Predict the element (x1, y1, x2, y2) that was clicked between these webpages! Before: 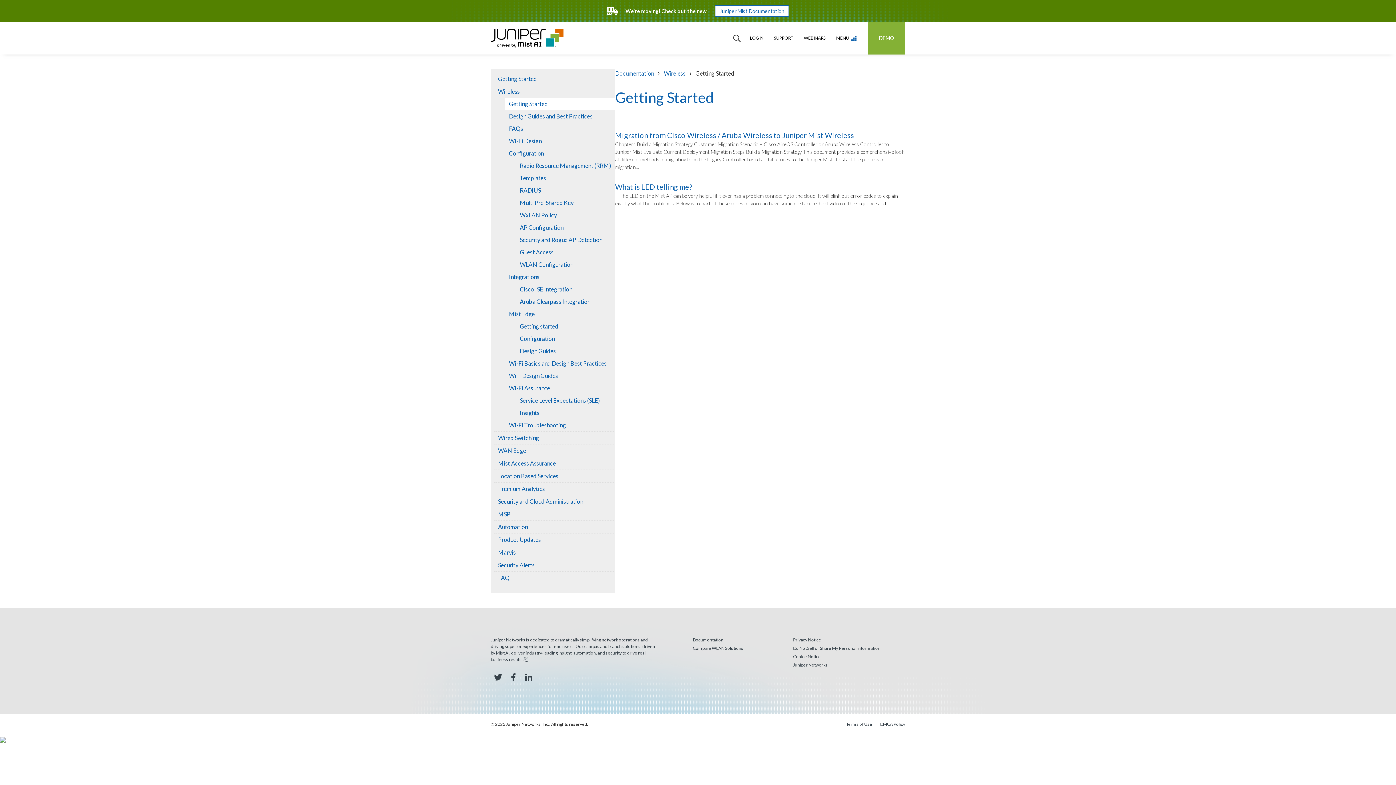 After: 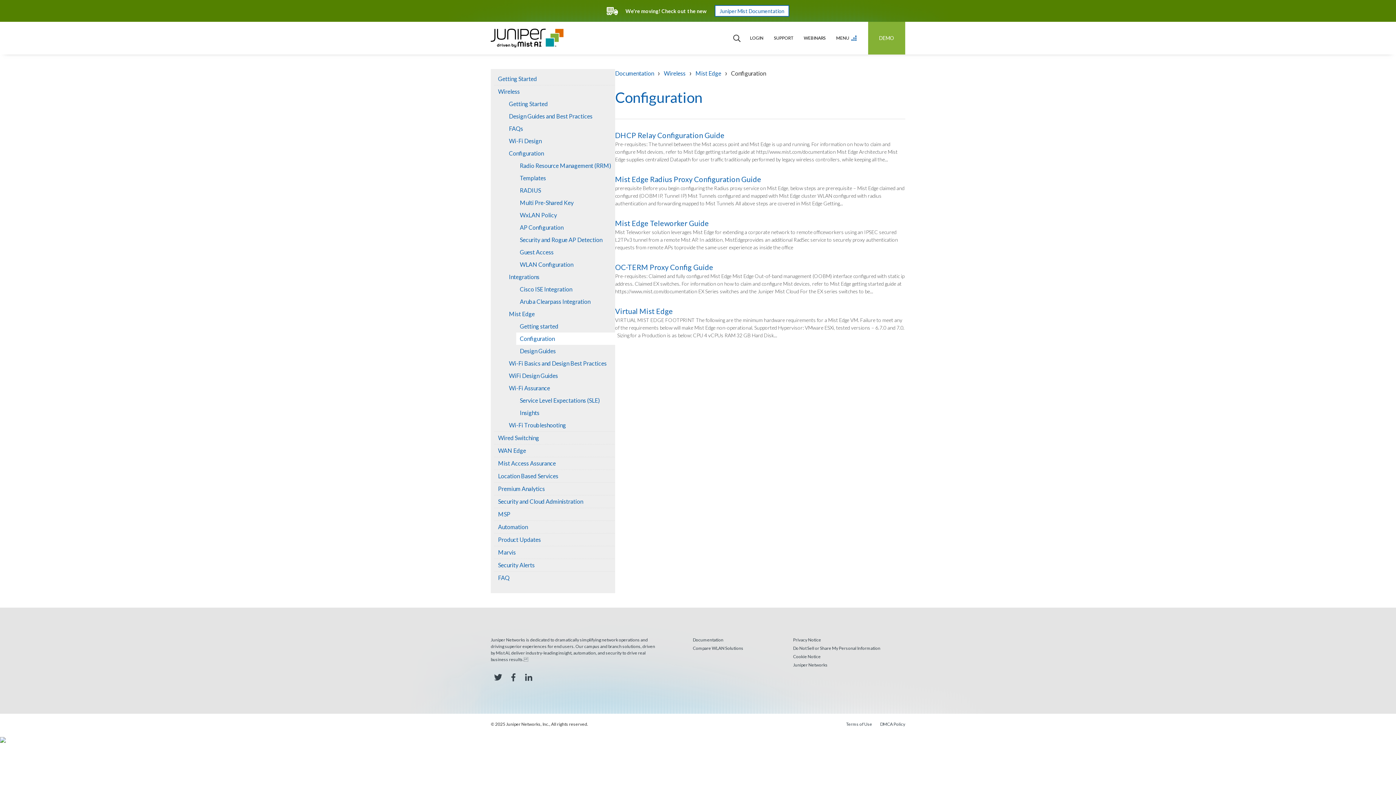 Action: bbox: (516, 332, 615, 345) label: Configuration